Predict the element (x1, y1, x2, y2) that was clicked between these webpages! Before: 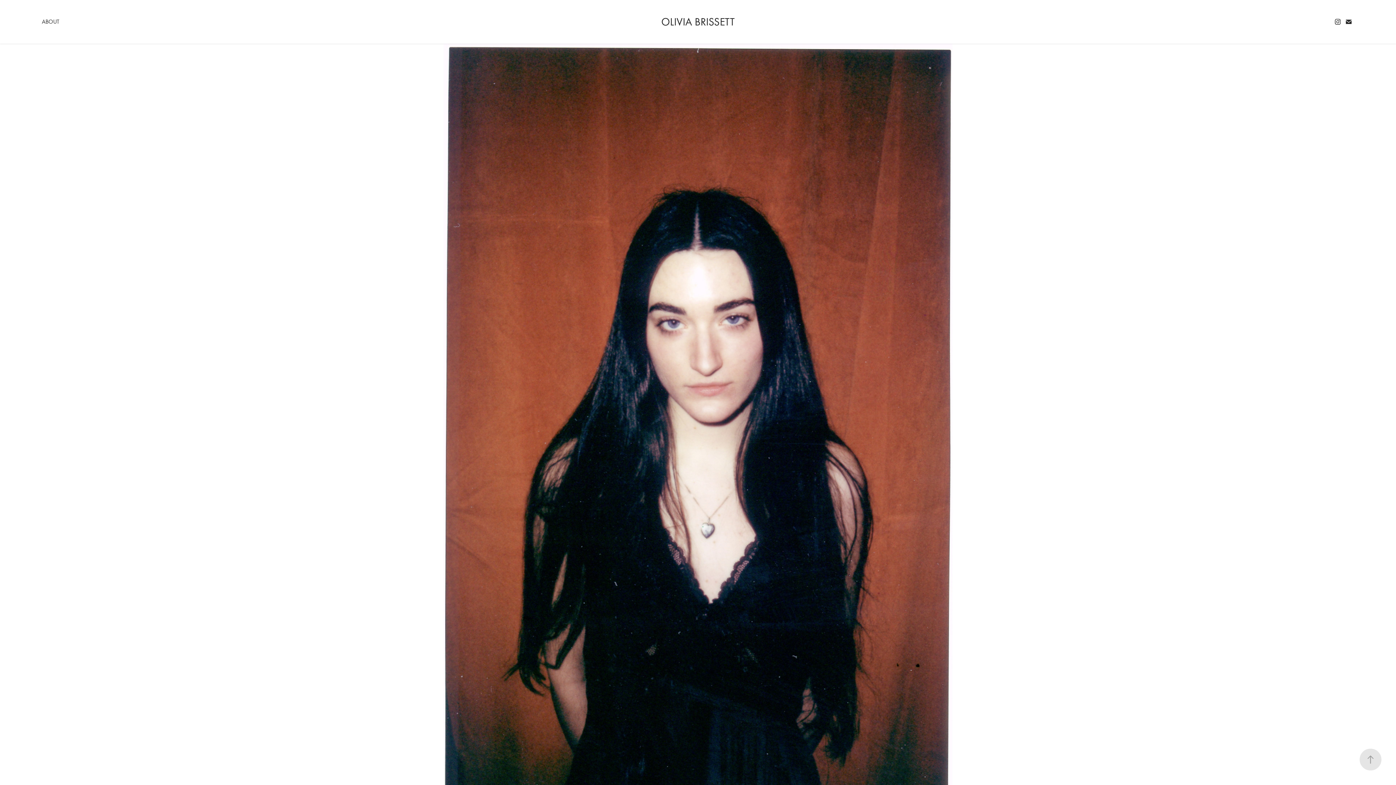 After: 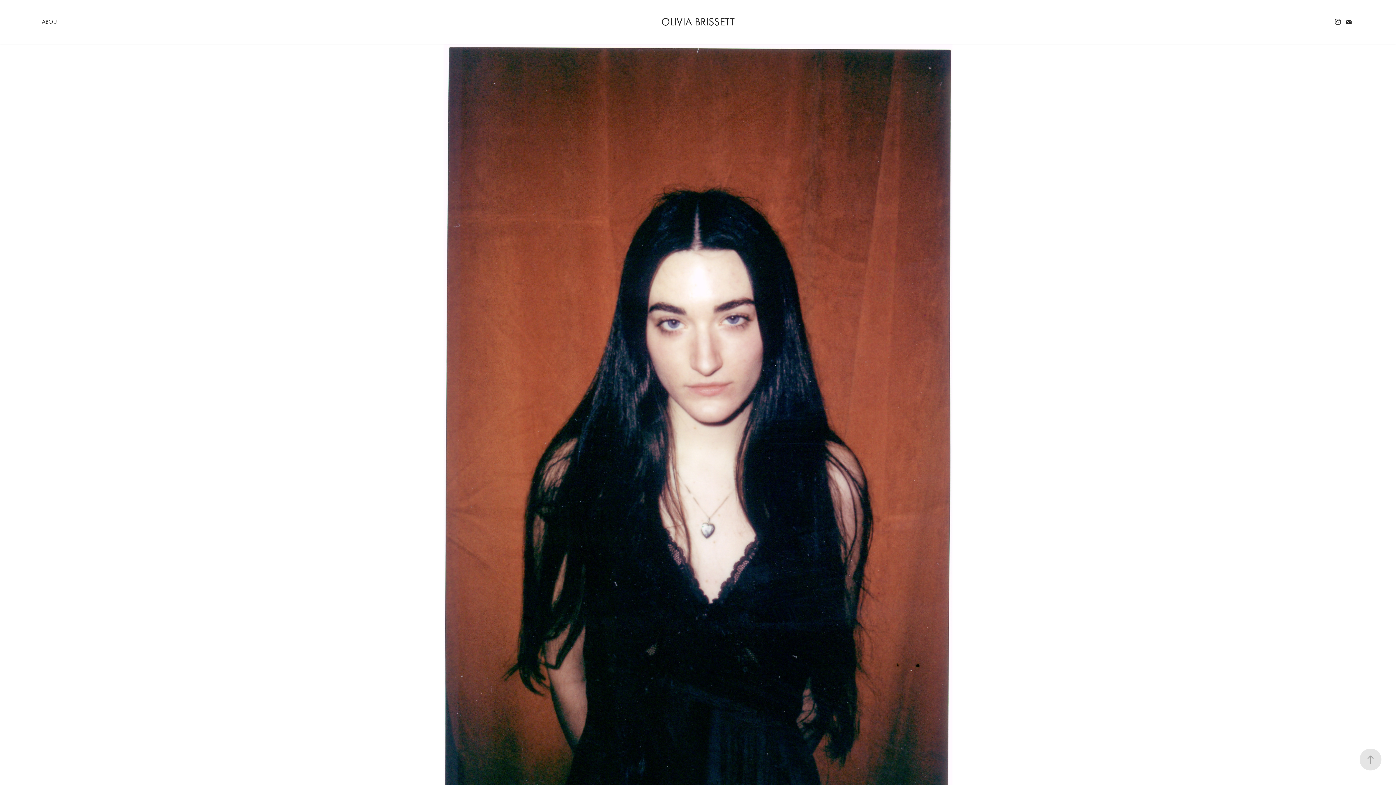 Action: bbox: (1343, 16, 1354, 27)